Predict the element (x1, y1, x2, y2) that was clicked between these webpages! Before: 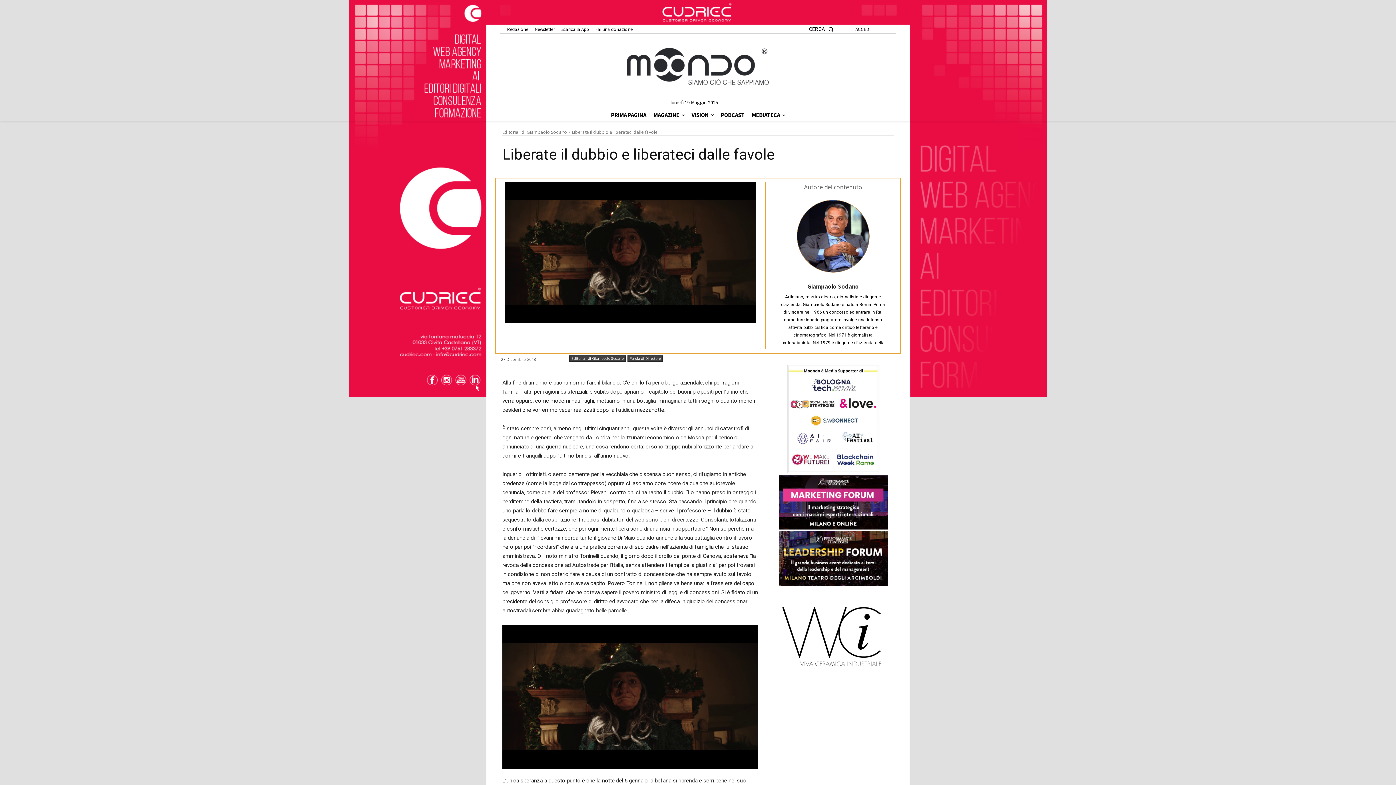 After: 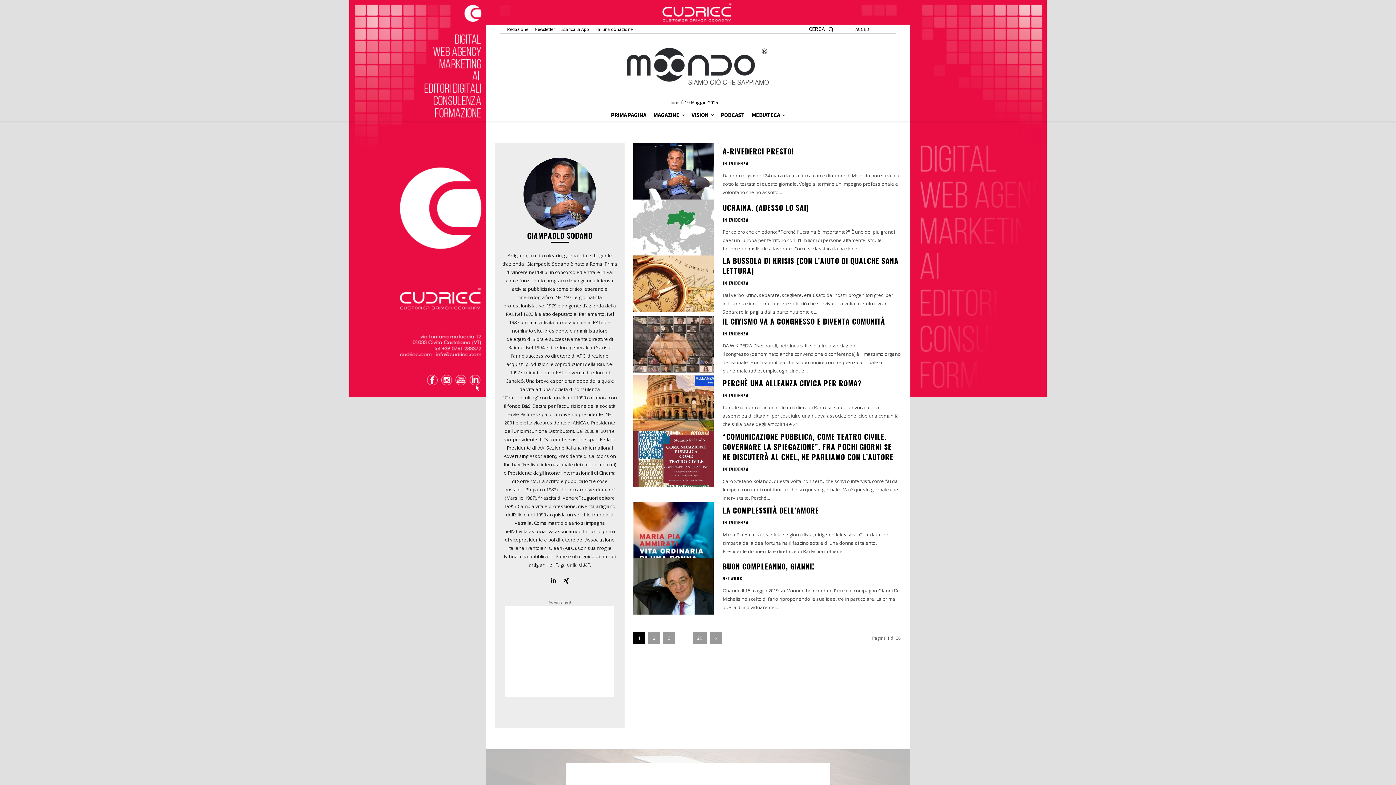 Action: bbox: (796, 200, 869, 272)